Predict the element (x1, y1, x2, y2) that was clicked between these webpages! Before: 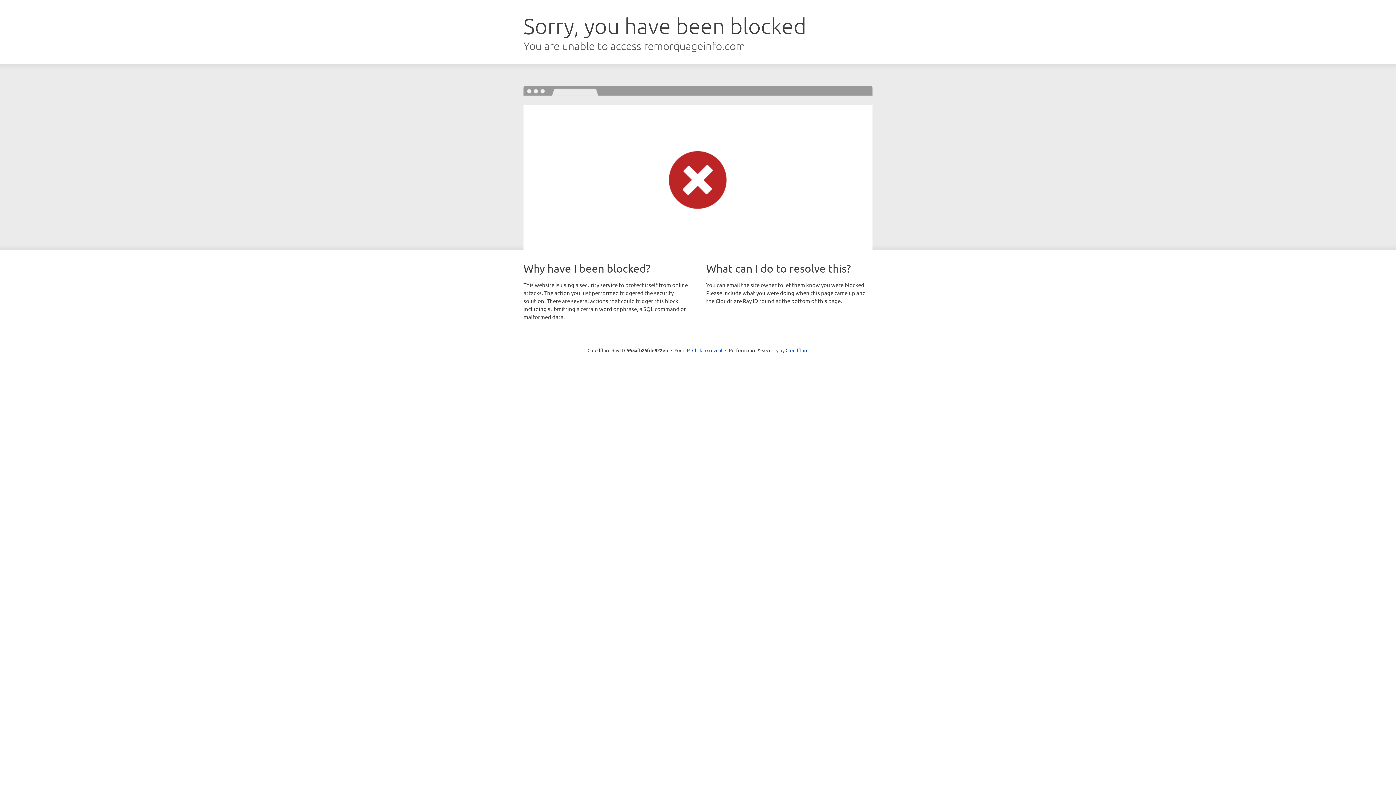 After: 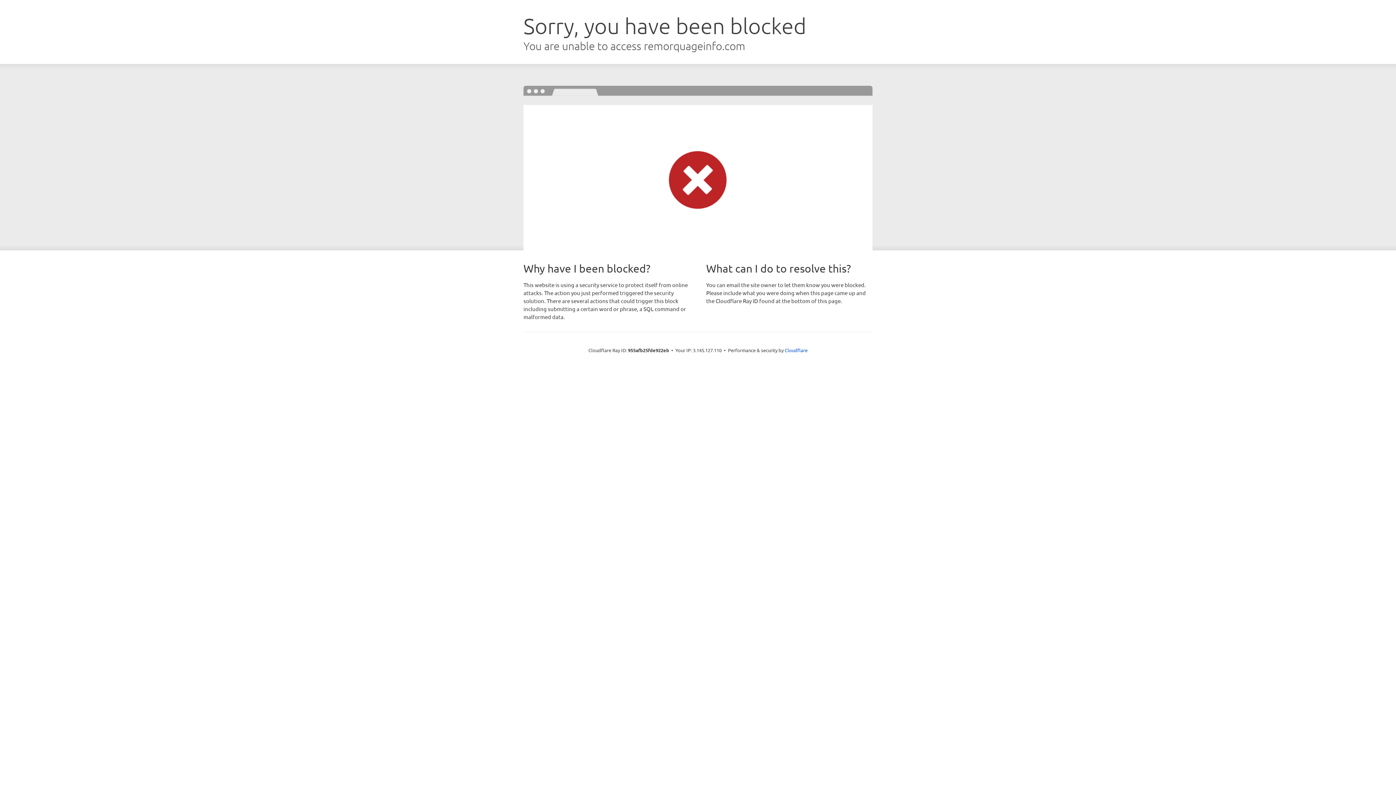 Action: label: Click to reveal bbox: (692, 346, 722, 353)